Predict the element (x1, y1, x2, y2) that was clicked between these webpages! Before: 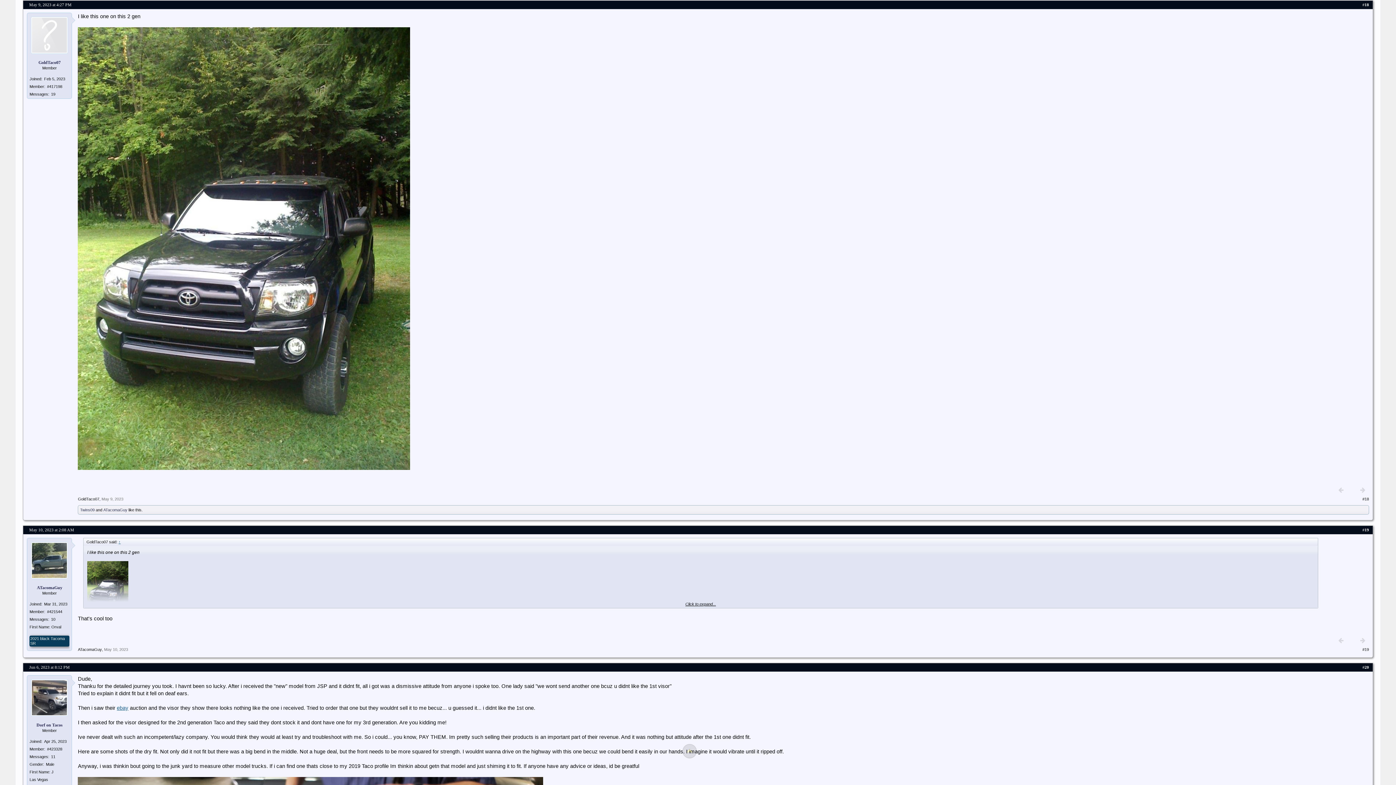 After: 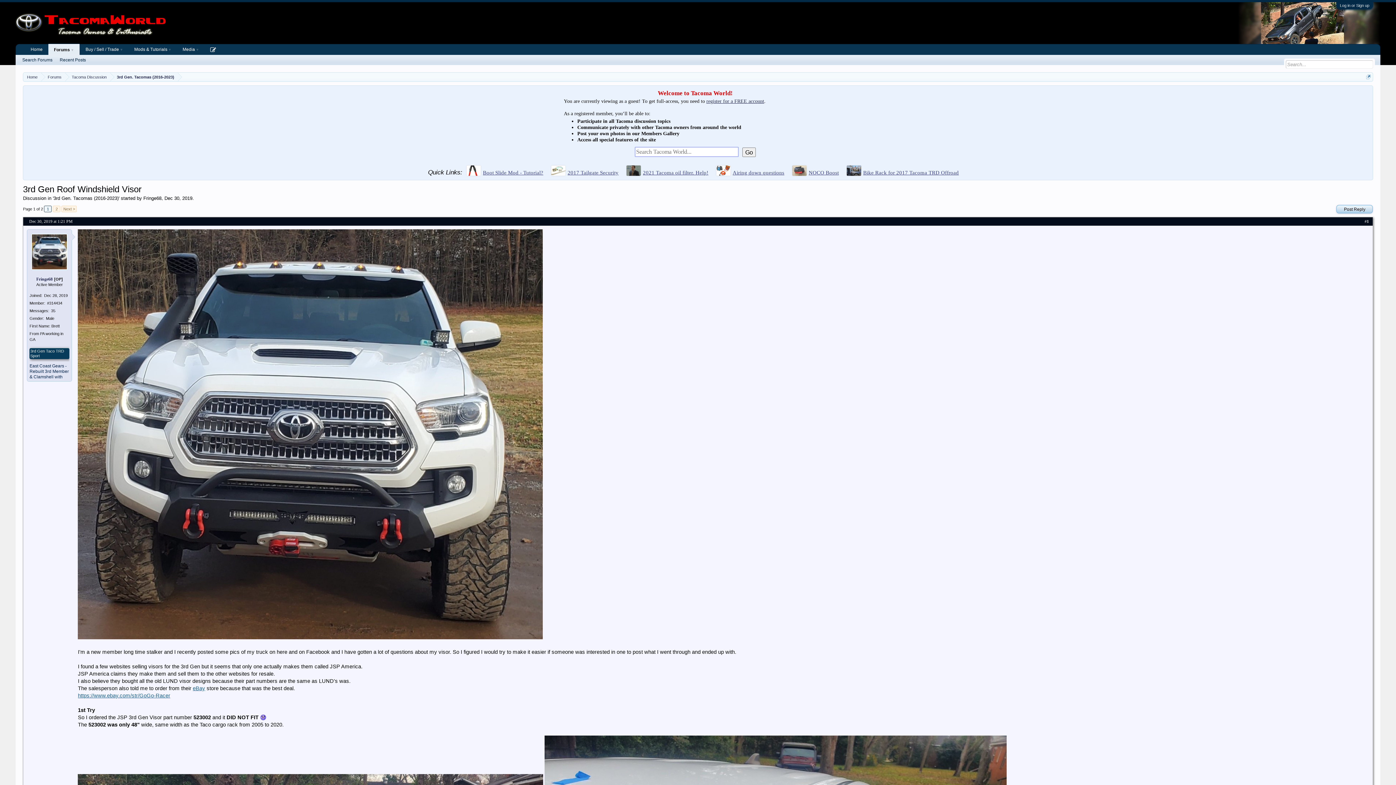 Action: bbox: (682, 744, 698, 760)